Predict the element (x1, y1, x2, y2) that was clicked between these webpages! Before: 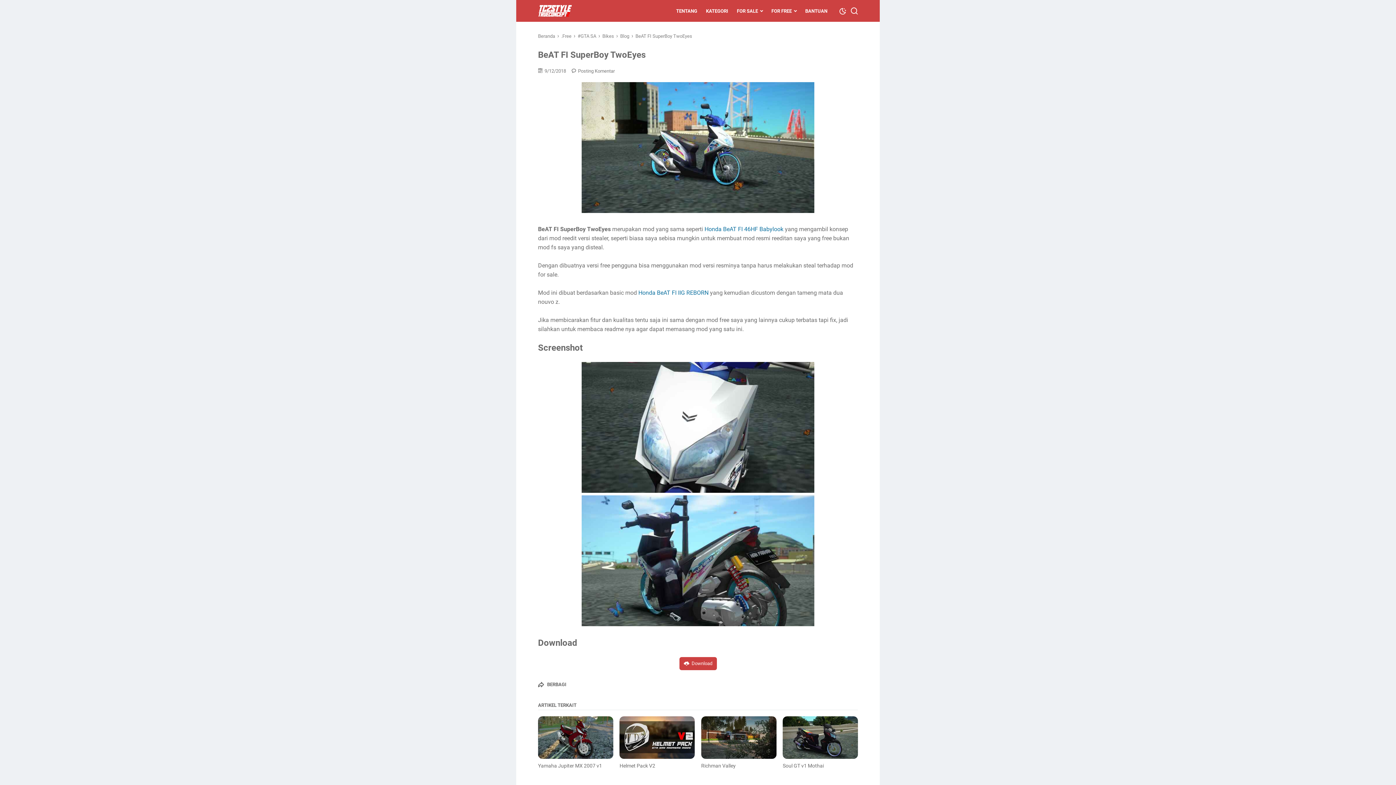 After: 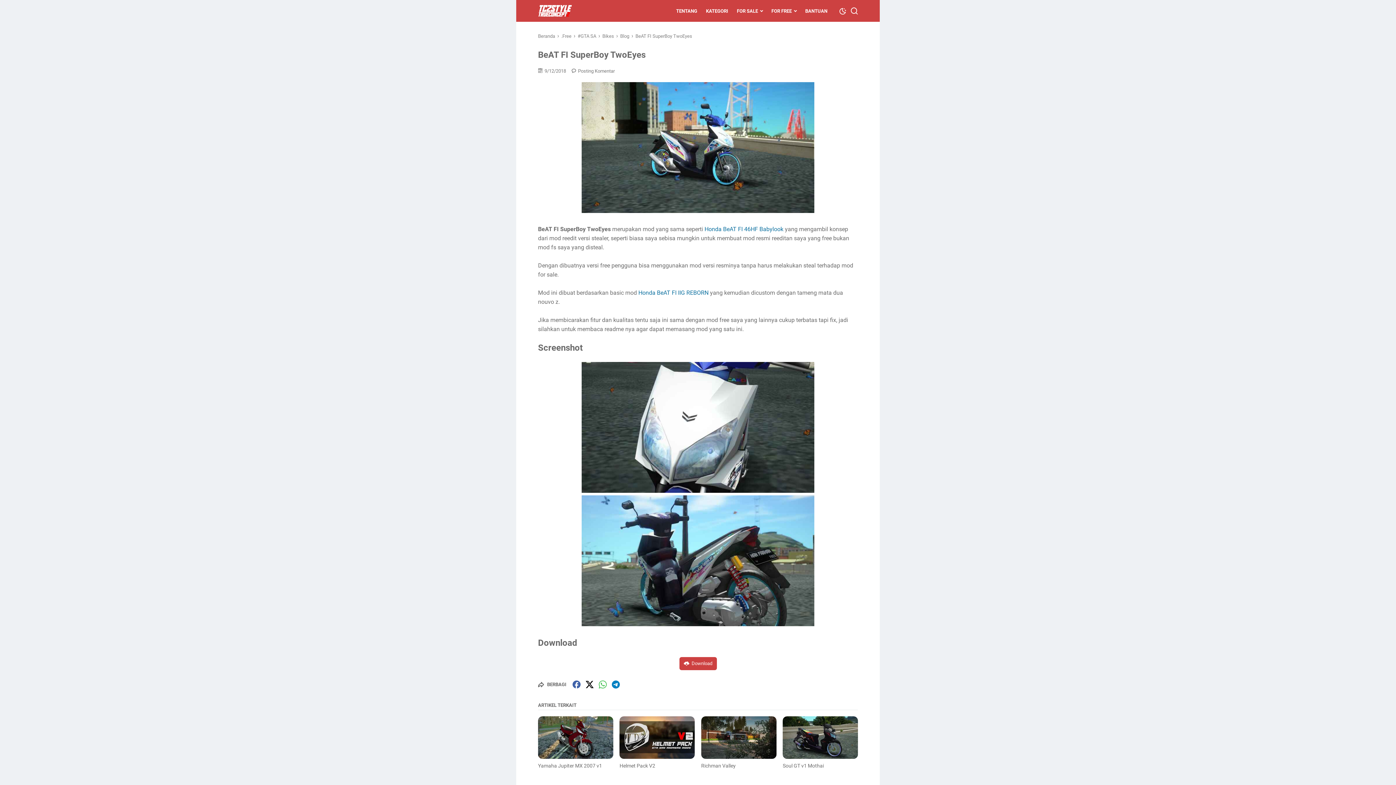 Action: bbox: (538, 677, 566, 692) label: Berbagi